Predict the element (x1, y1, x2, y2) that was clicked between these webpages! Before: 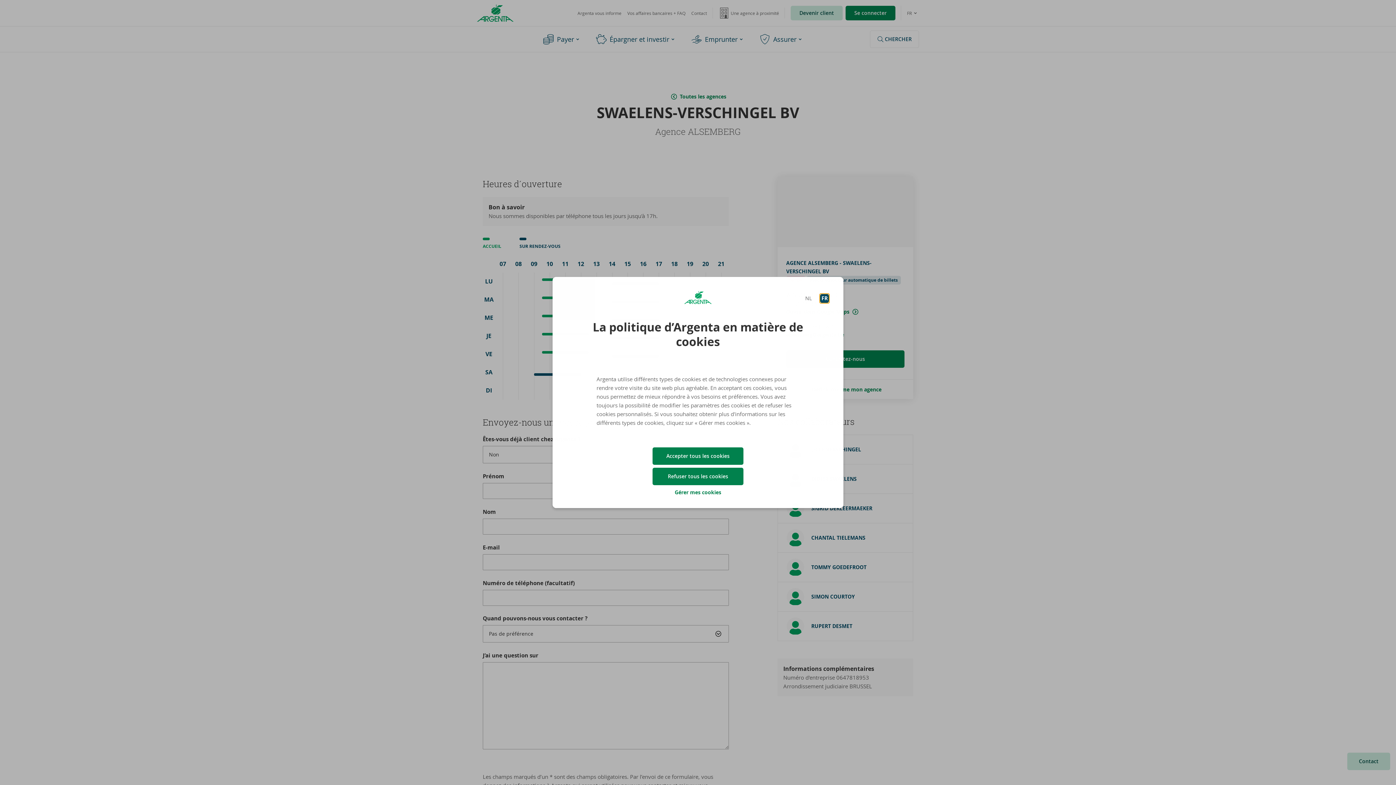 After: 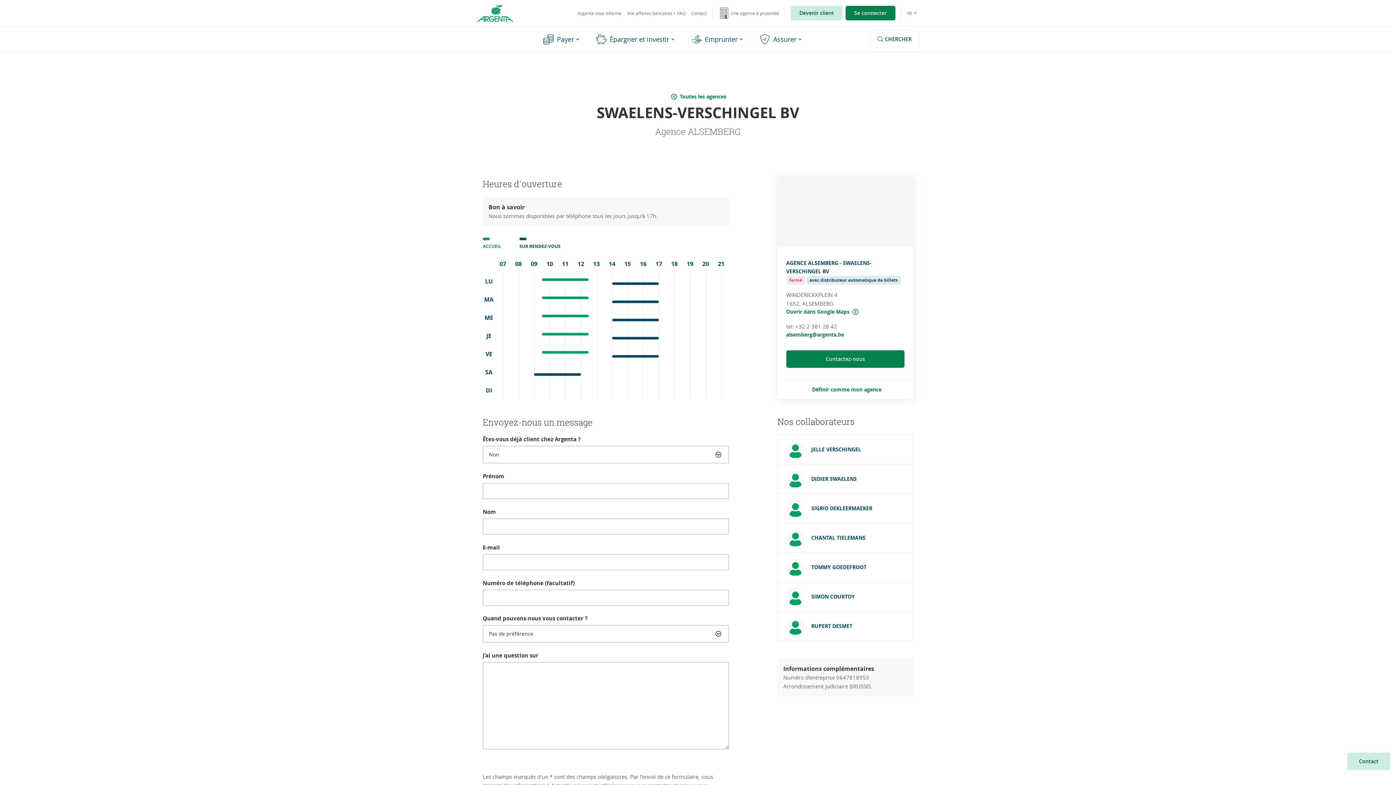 Action: label: Refuser tous les cookies bbox: (652, 468, 743, 485)